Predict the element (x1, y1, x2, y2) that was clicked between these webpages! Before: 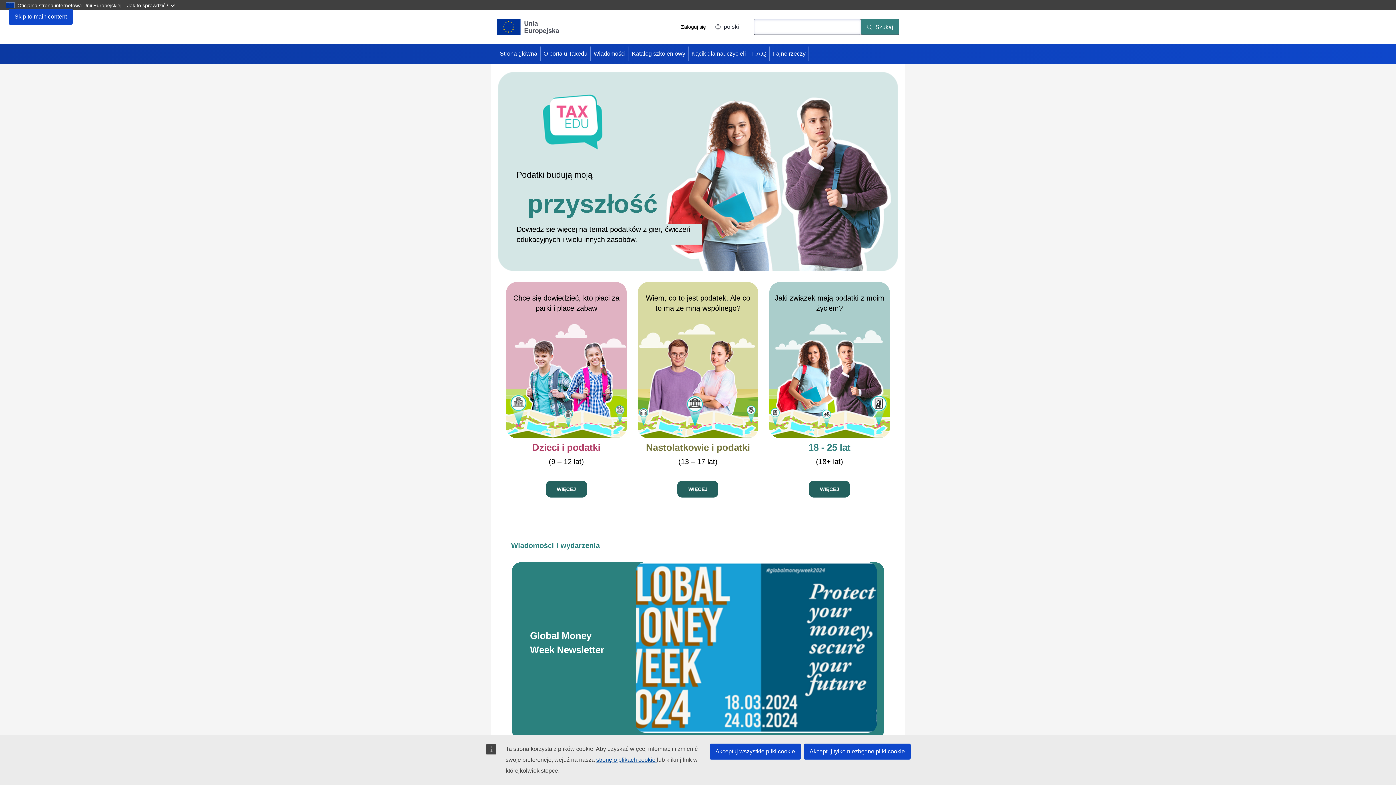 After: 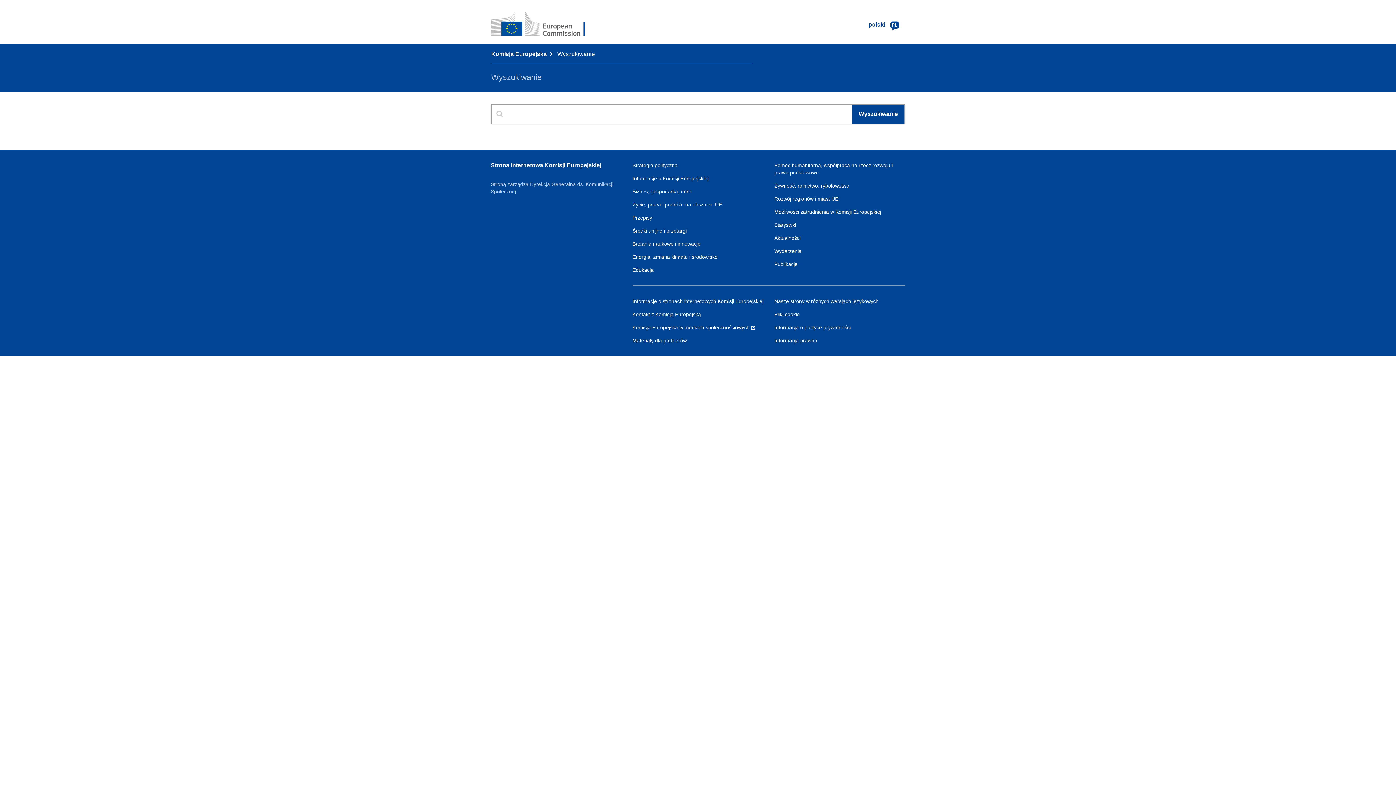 Action: label: Szukaj bbox: (861, 18, 899, 34)